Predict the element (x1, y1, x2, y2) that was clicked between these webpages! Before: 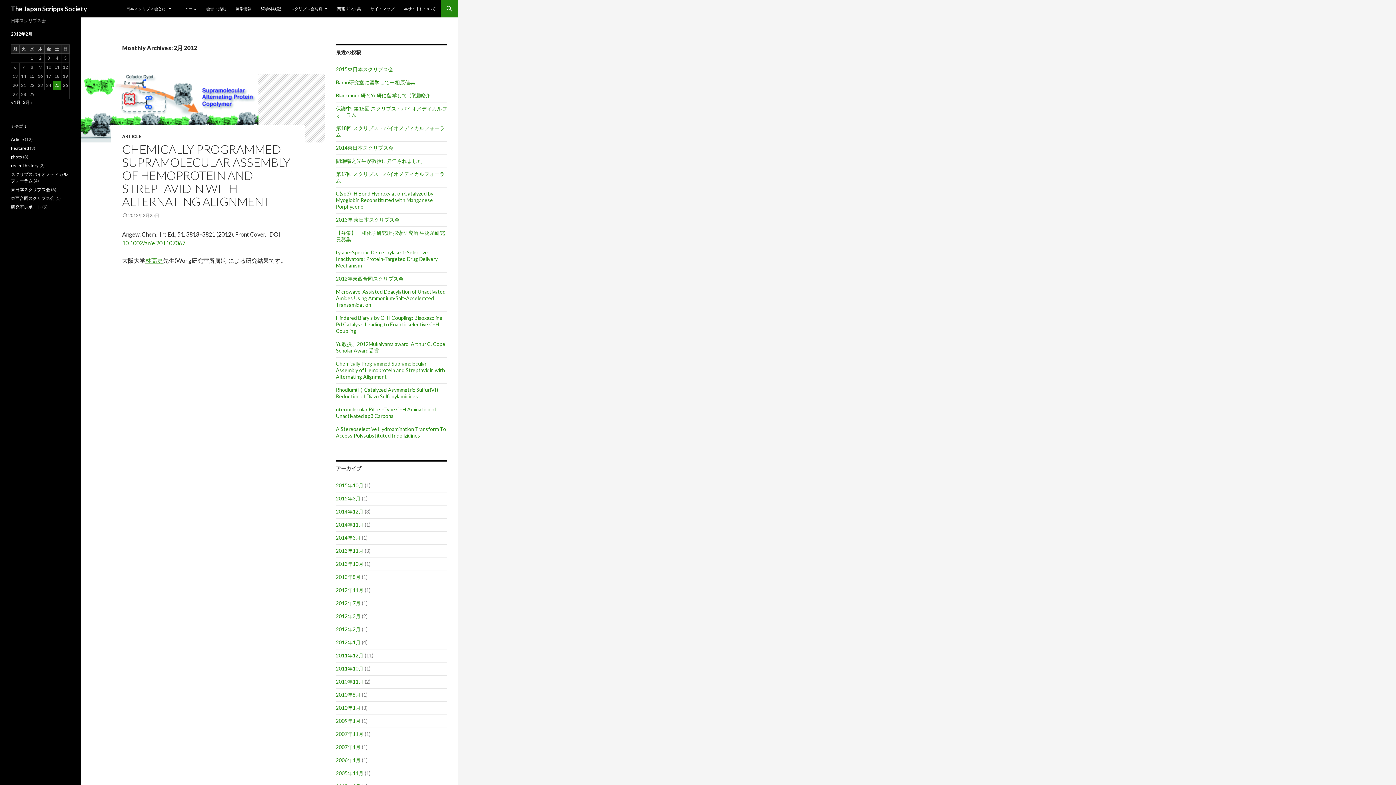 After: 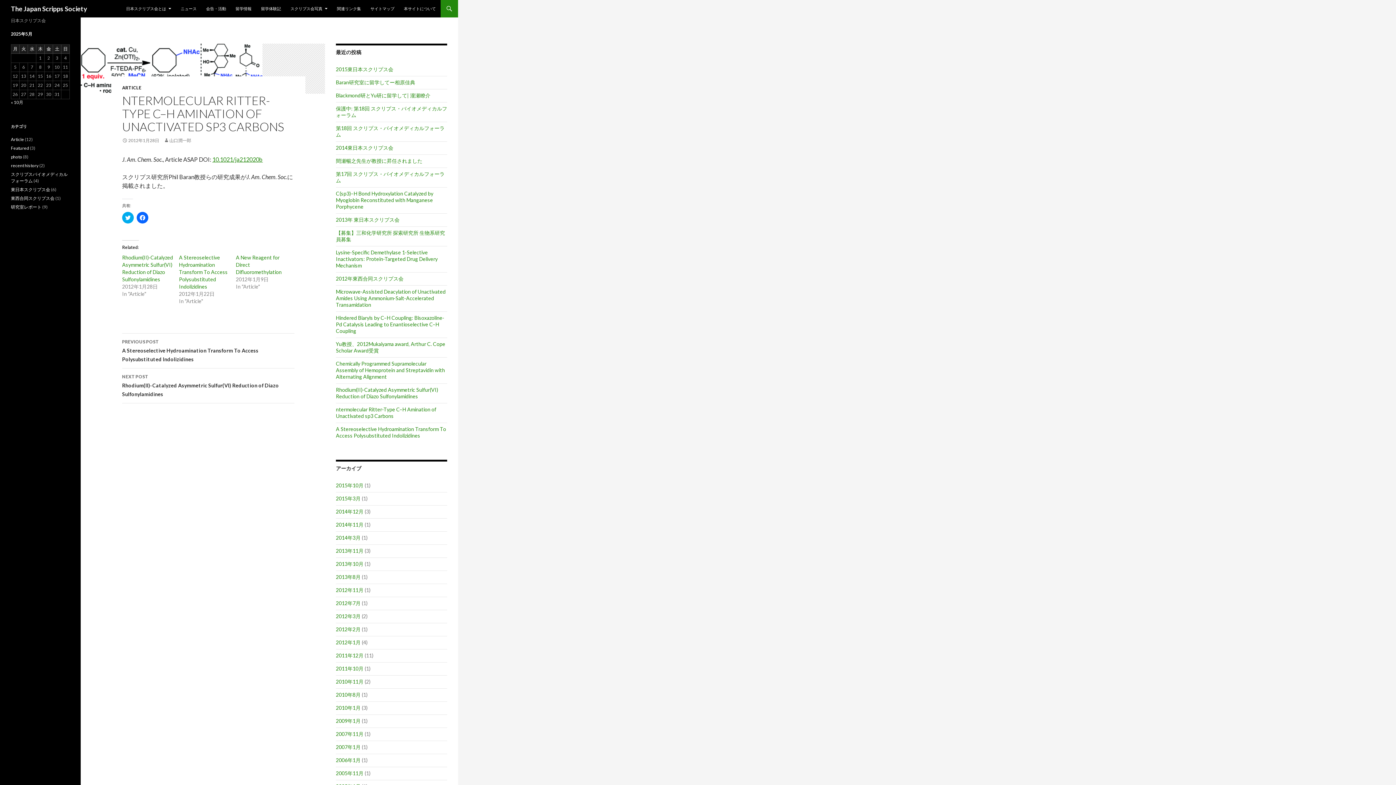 Action: bbox: (336, 406, 436, 419) label: ntermolecular Ritter-Type C–H Amination of Unactivated sp3 Carbons